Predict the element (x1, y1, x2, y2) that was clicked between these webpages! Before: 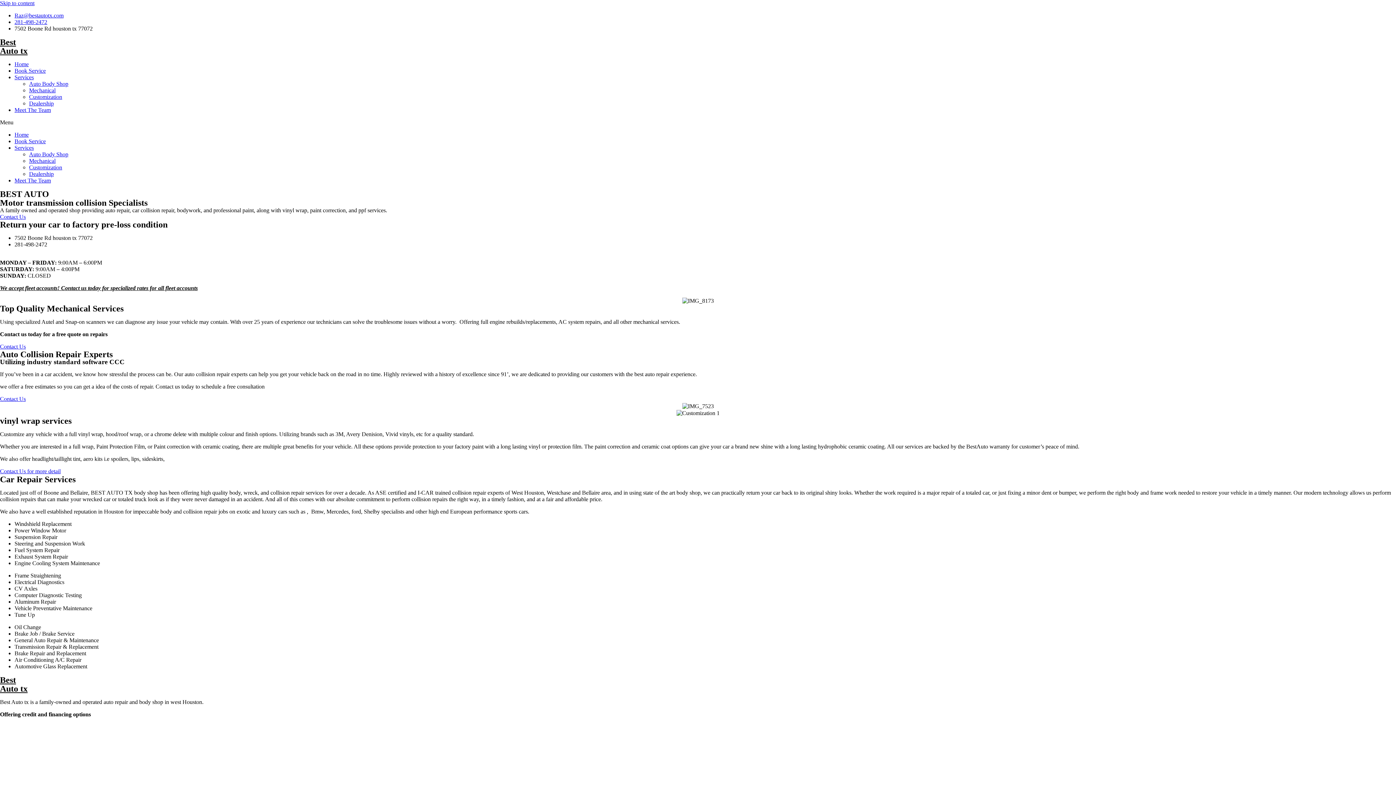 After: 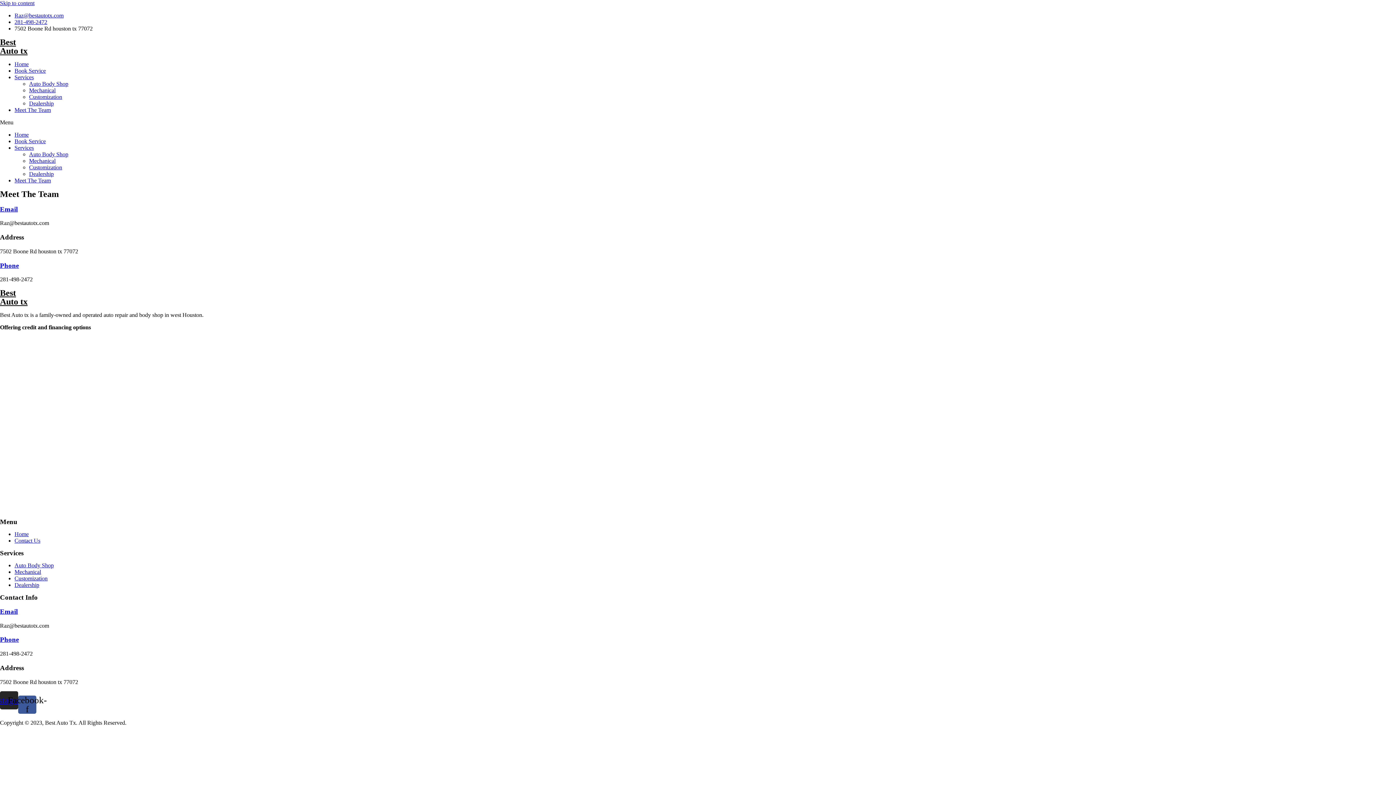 Action: bbox: (14, 177, 50, 183) label: Meet The Team